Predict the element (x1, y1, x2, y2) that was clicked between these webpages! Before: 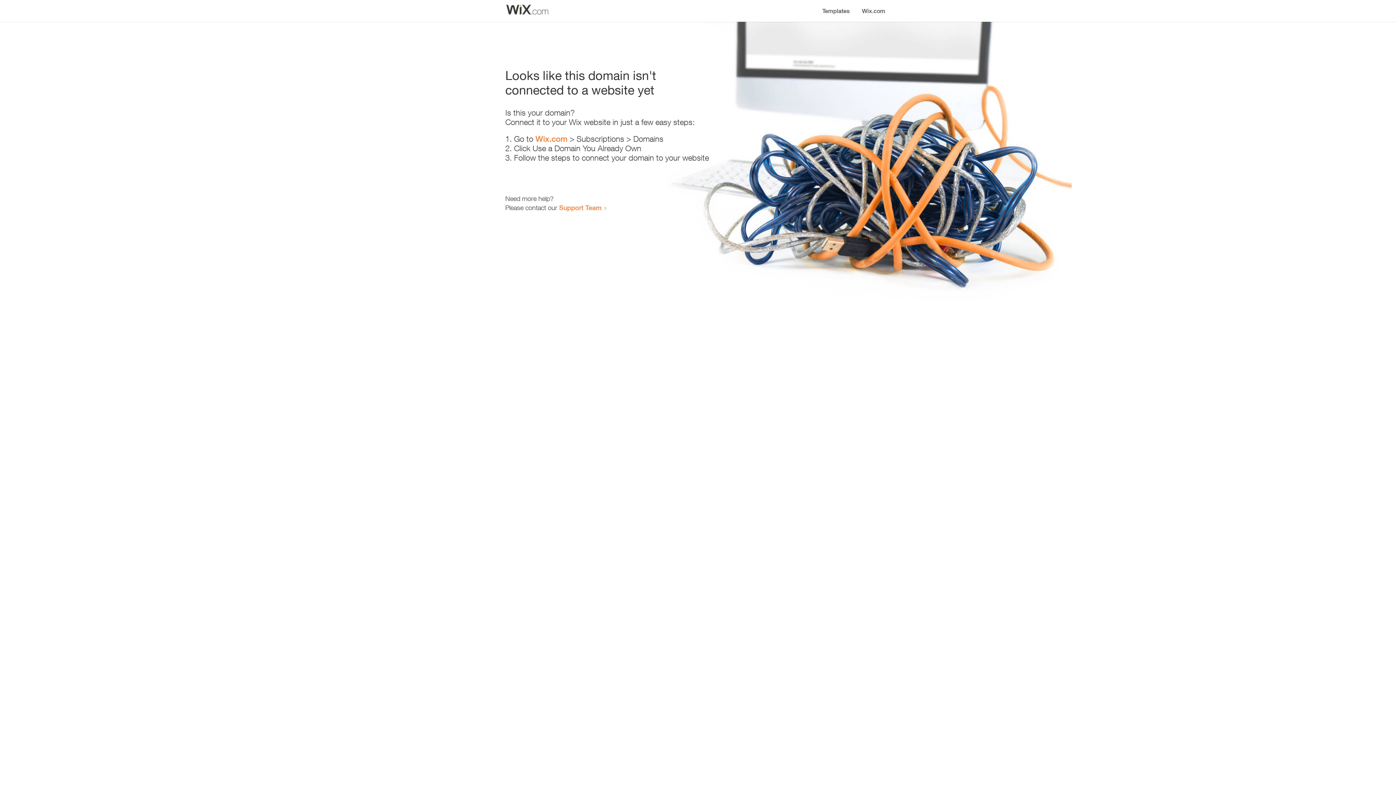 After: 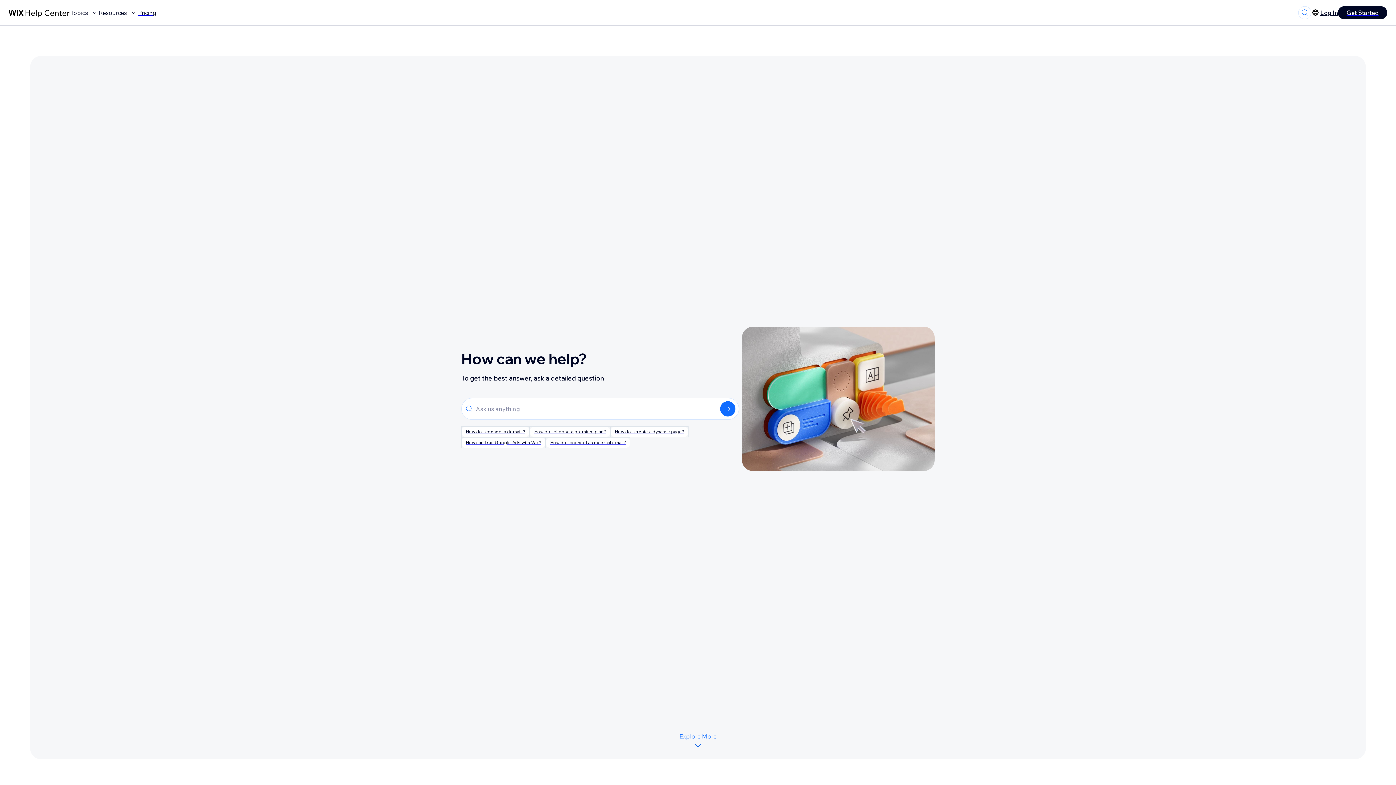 Action: label: Support Team bbox: (559, 203, 601, 211)